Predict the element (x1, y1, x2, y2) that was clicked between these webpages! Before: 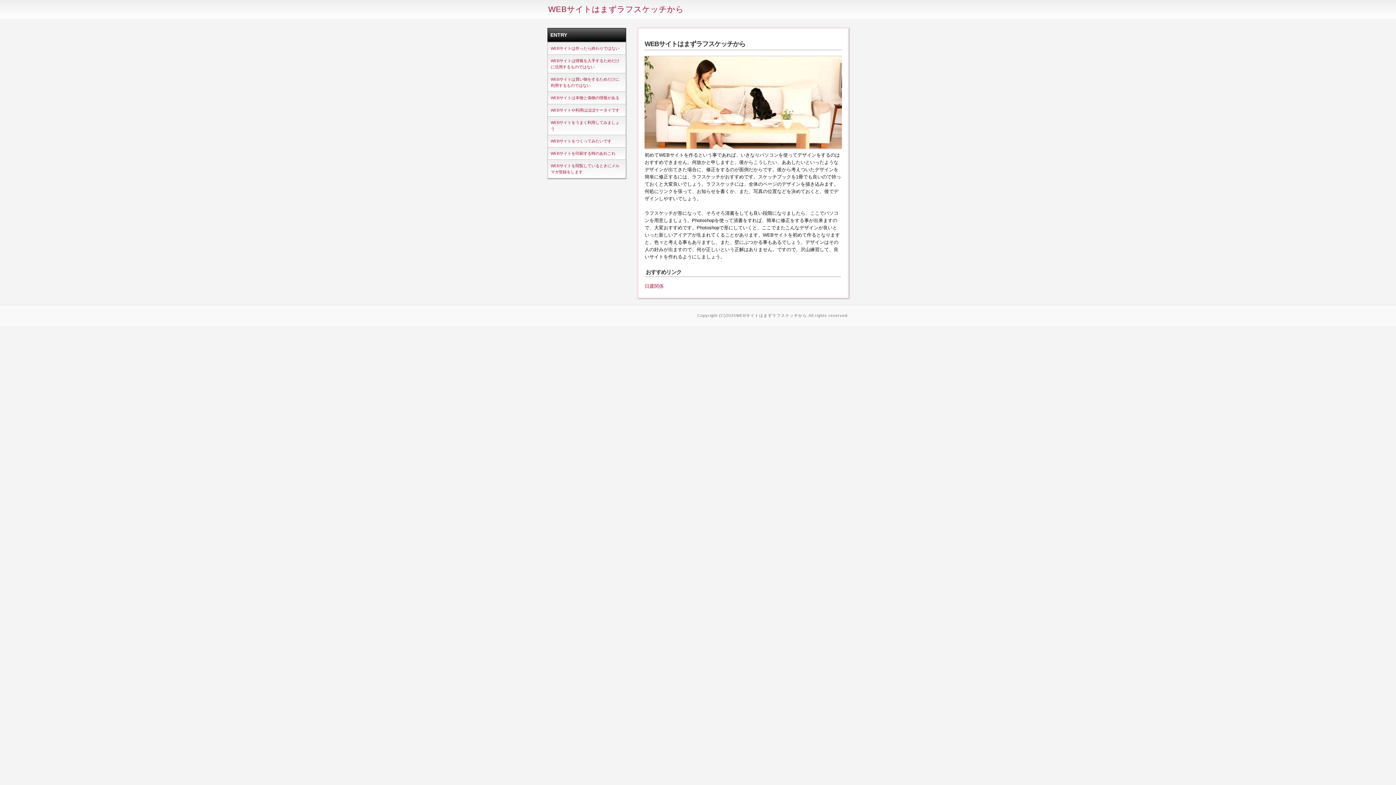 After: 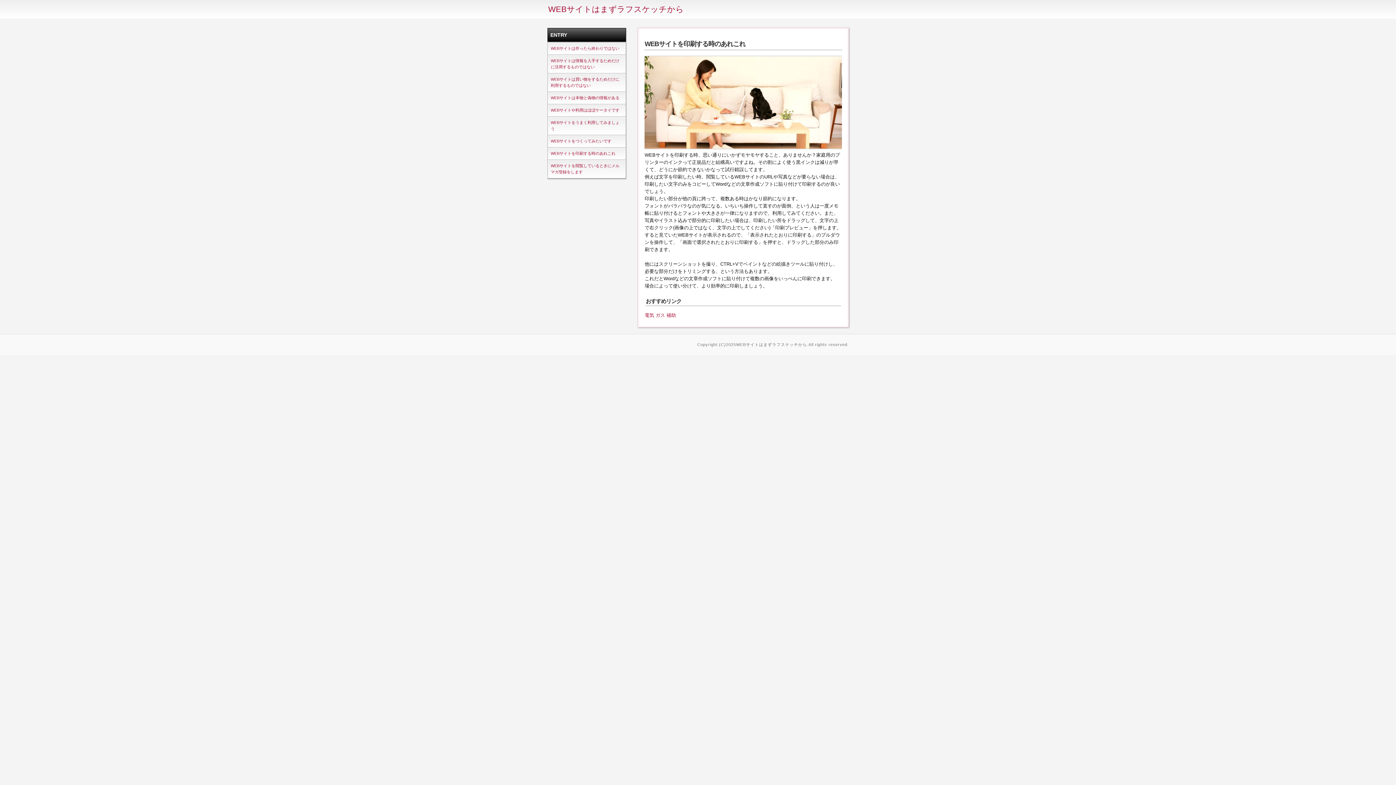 Action: bbox: (550, 151, 615, 155) label: WEBサイトを印刷する時のあれこれ